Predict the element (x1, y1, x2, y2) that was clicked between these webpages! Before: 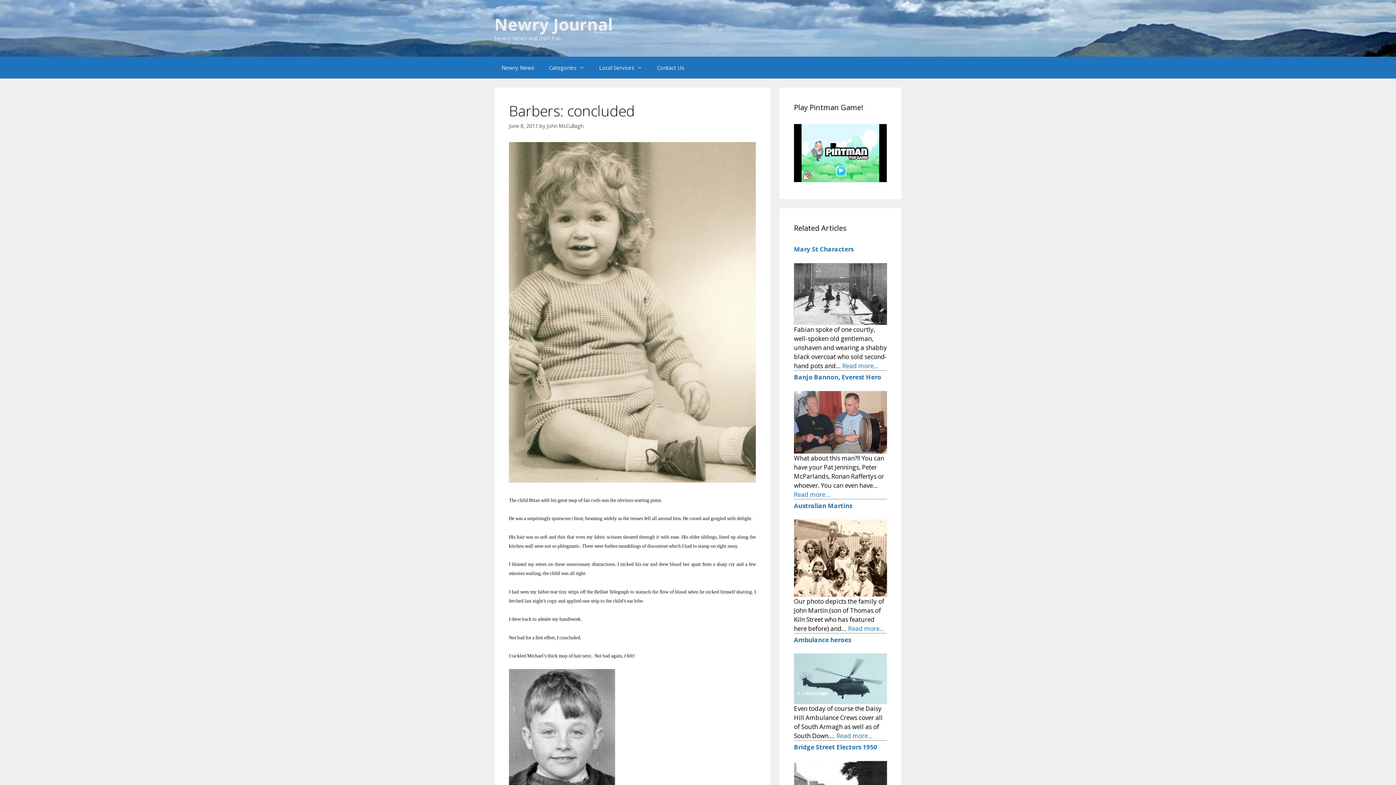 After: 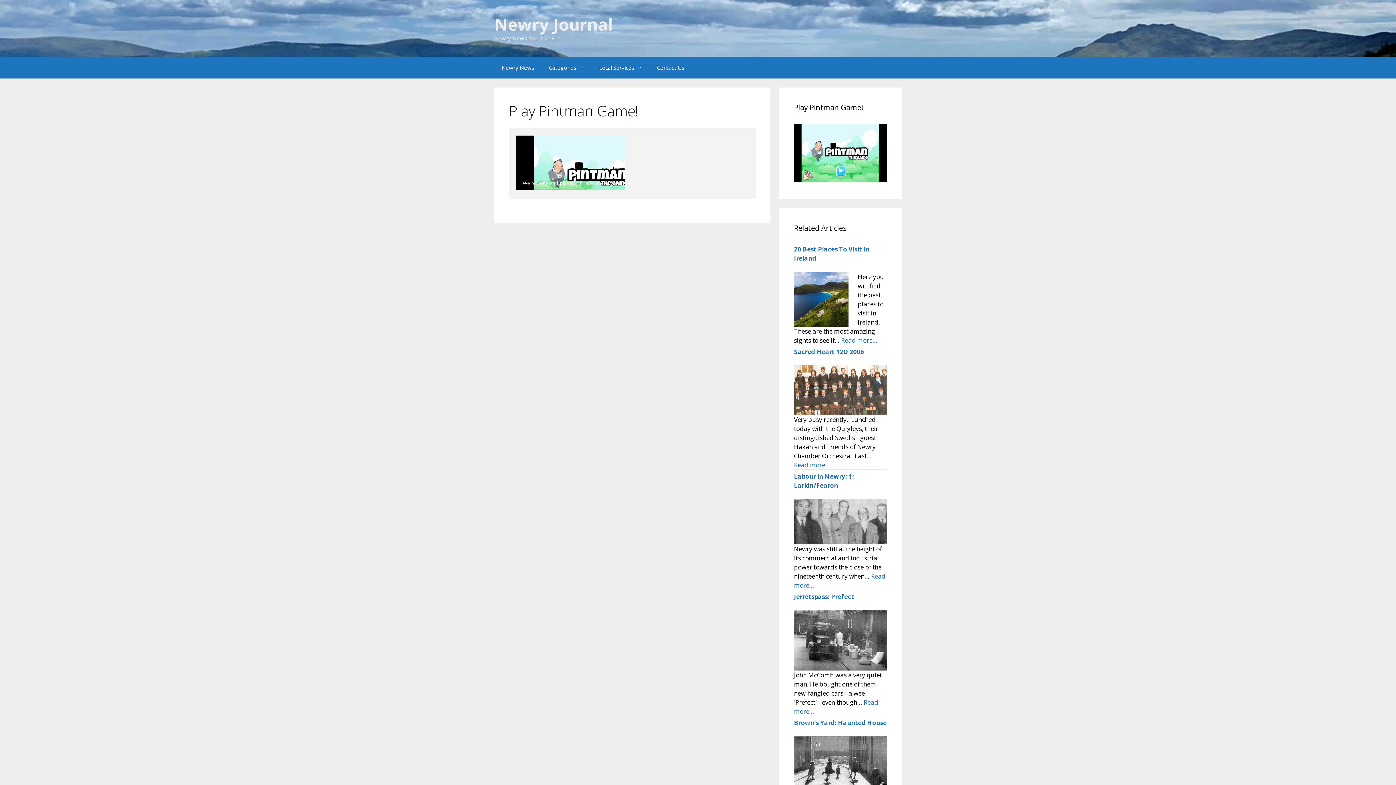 Action: bbox: (794, 176, 887, 184)